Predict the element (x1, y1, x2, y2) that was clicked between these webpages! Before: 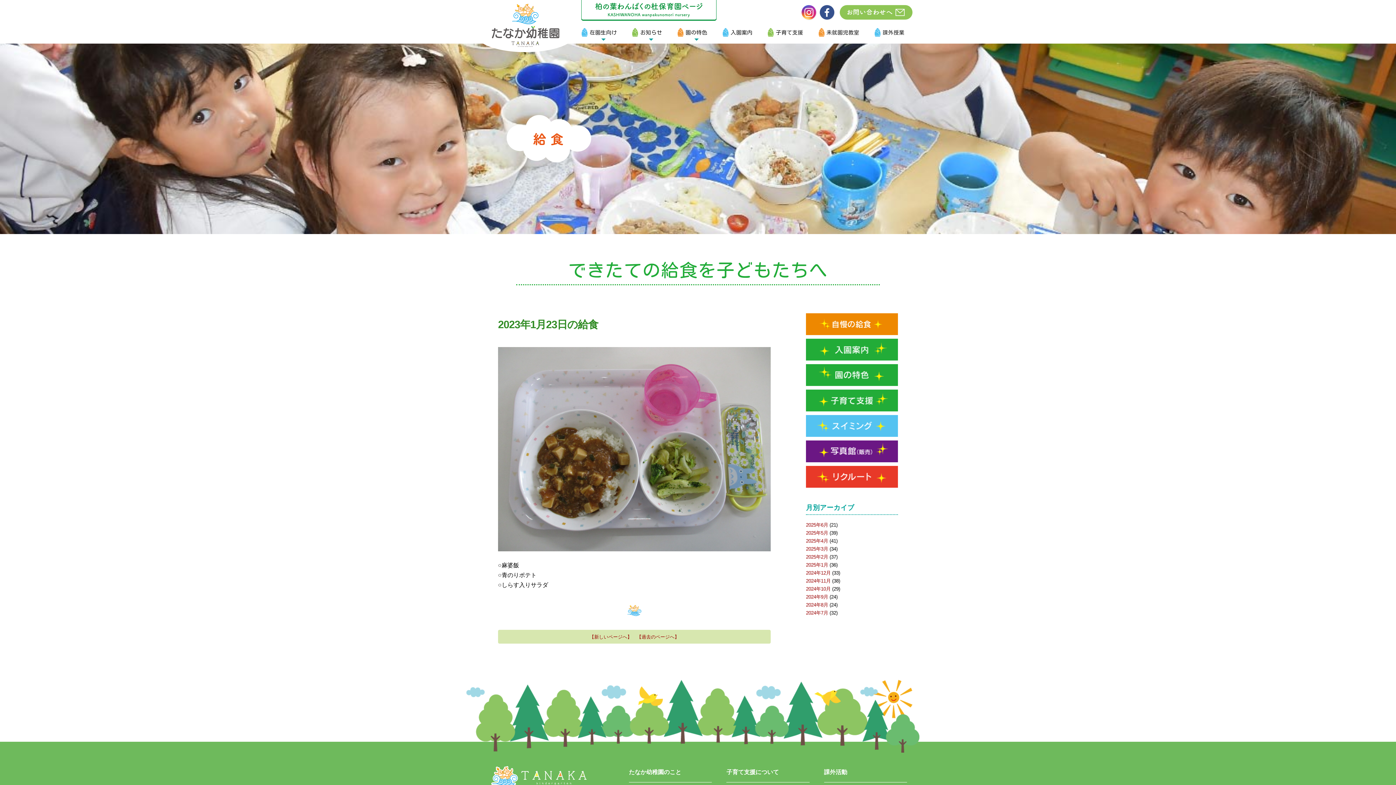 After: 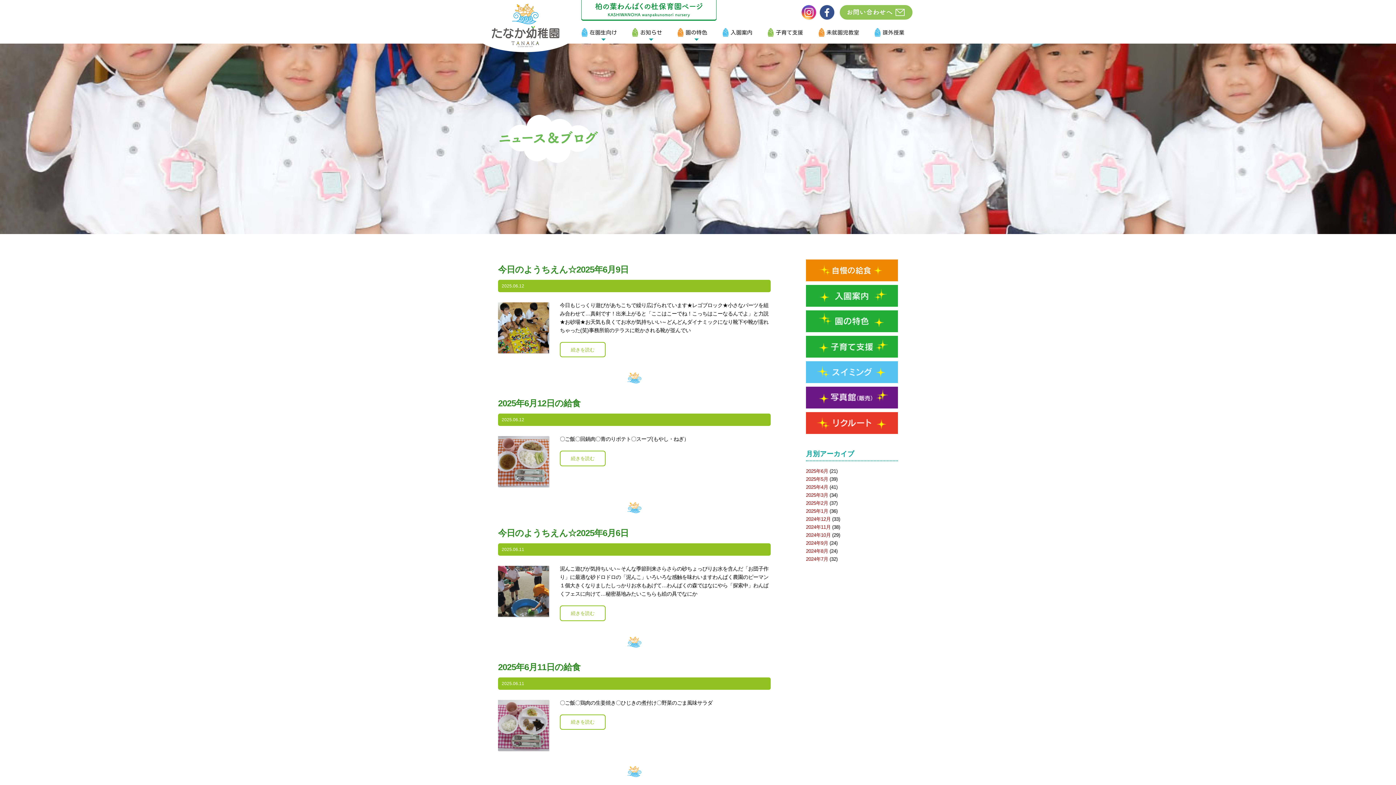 Action: bbox: (806, 522, 828, 527) label: 2025年6月